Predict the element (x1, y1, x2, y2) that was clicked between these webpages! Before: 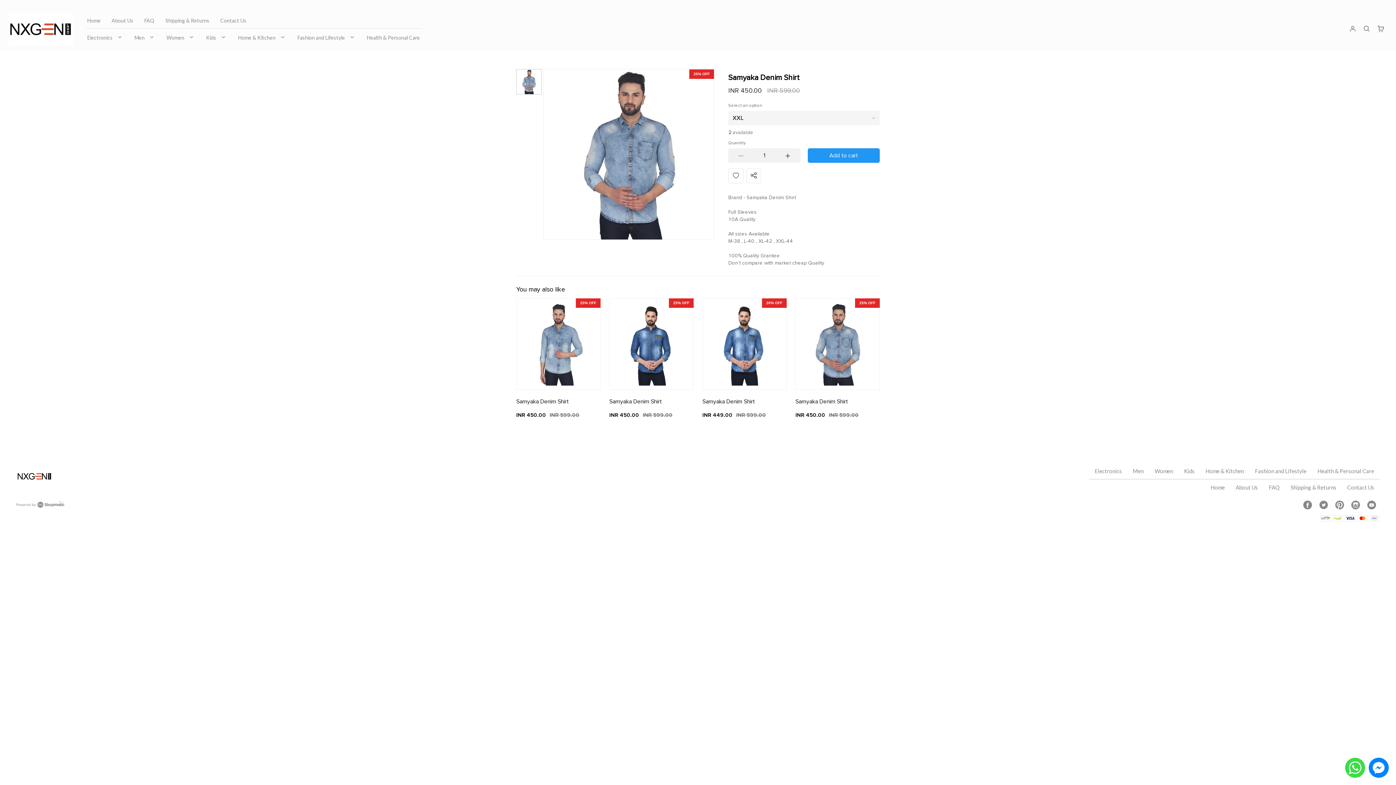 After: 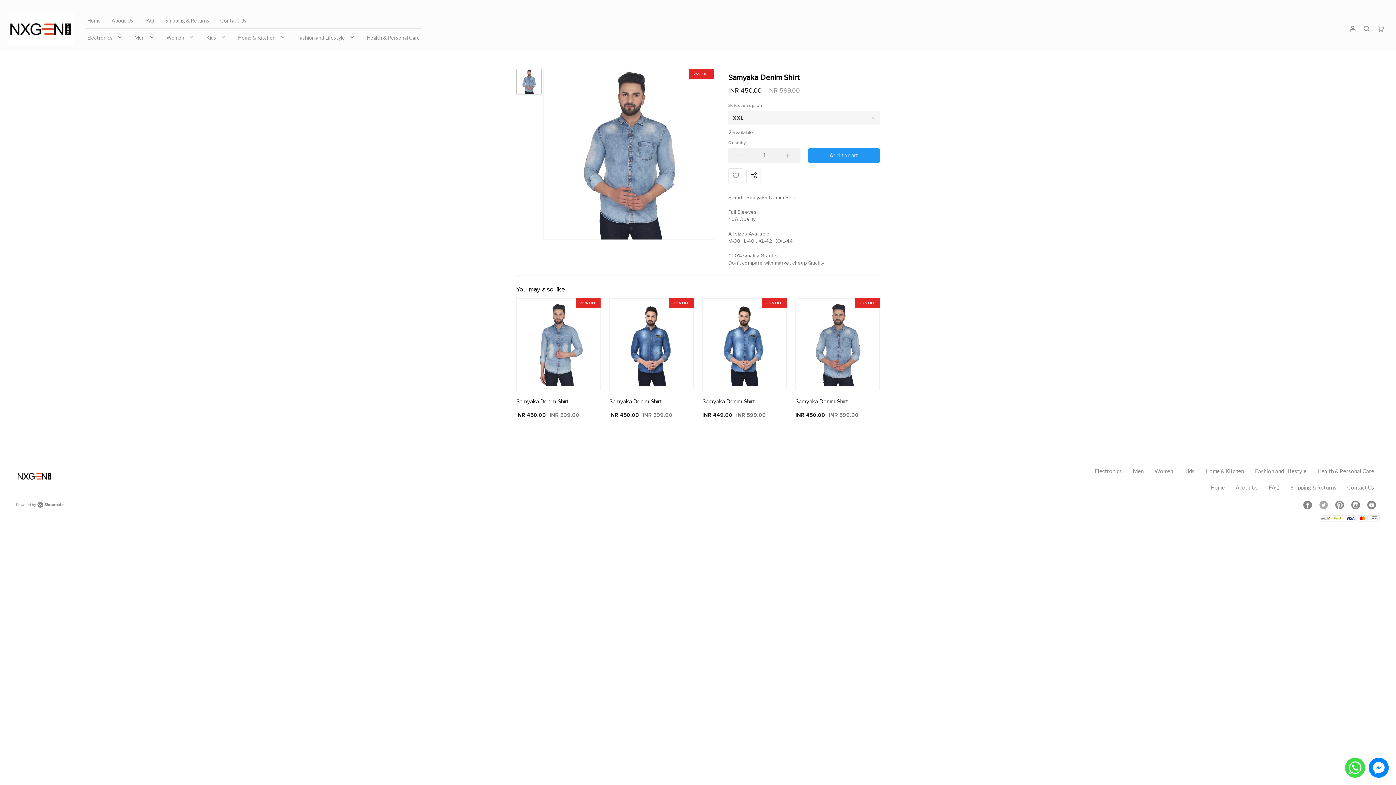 Action: bbox: (1319, 499, 1328, 510)